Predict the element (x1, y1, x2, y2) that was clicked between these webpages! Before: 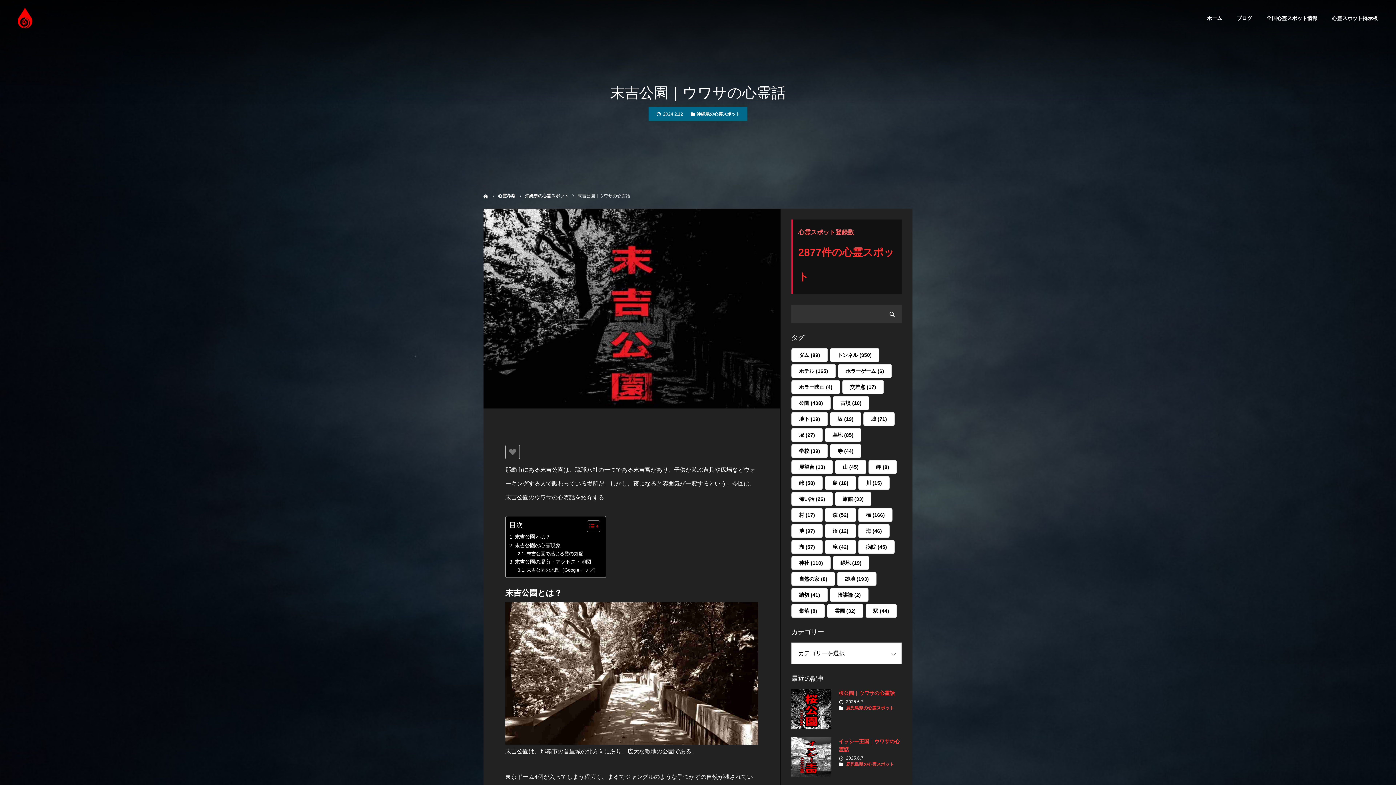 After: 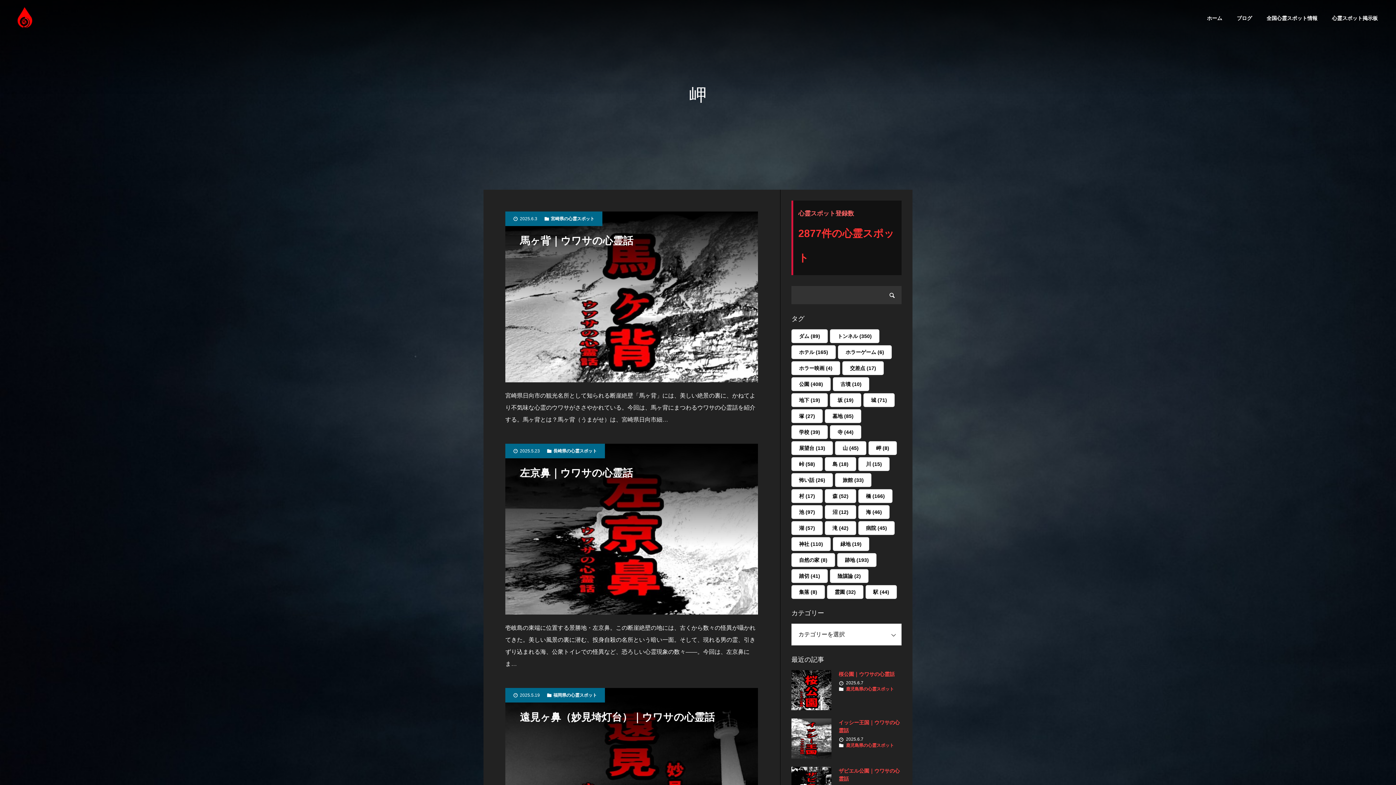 Action: bbox: (868, 460, 897, 474) label: 岬 (8個の項目)